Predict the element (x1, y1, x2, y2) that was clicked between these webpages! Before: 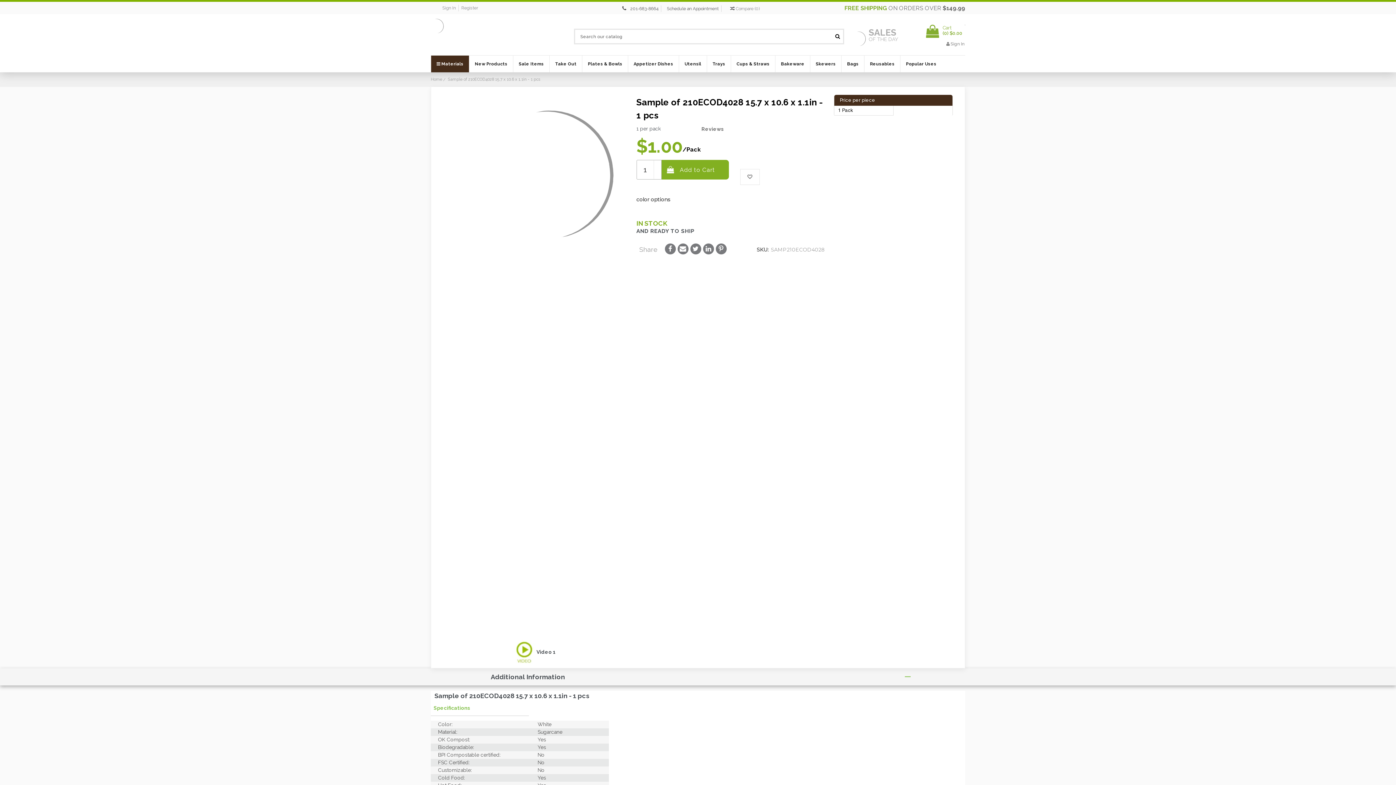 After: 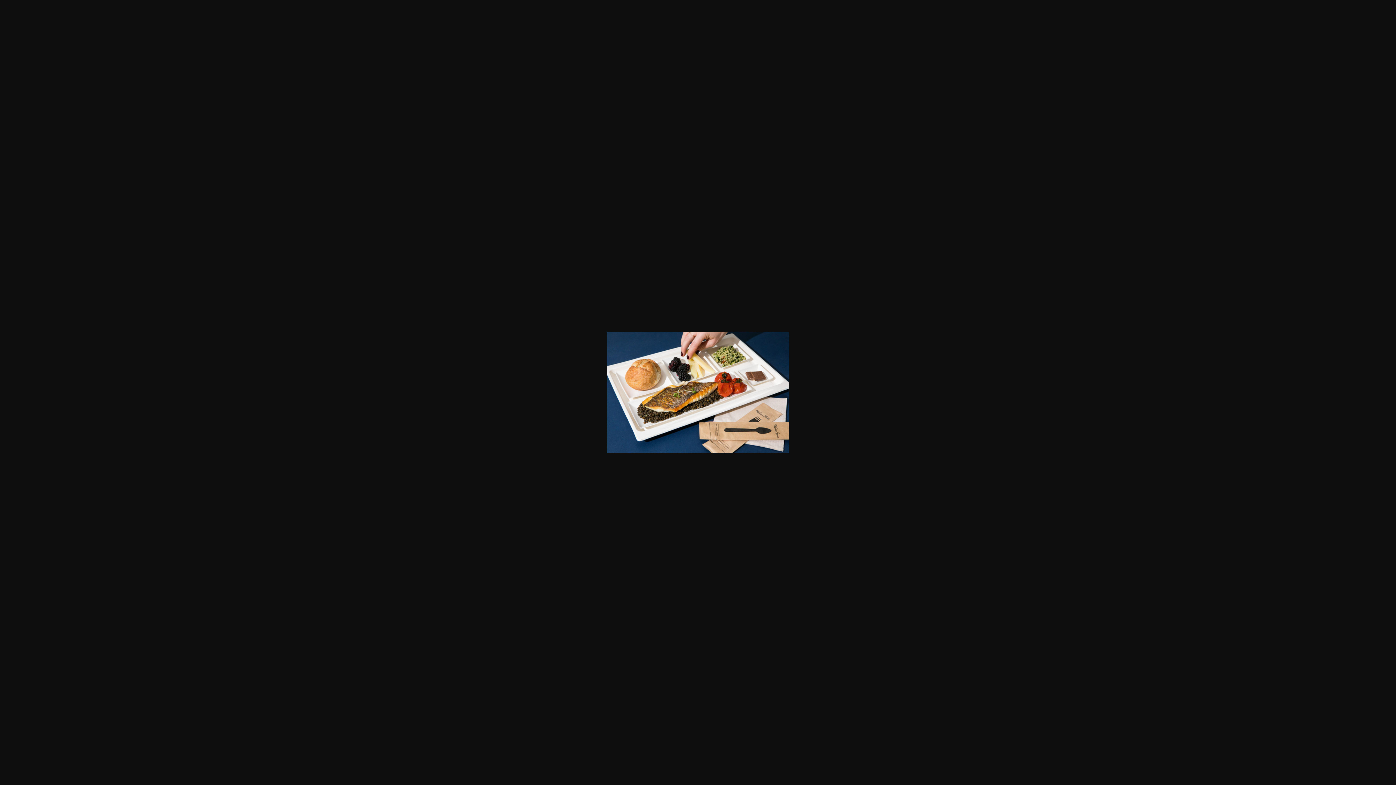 Action: bbox: (438, 397, 463, 423)